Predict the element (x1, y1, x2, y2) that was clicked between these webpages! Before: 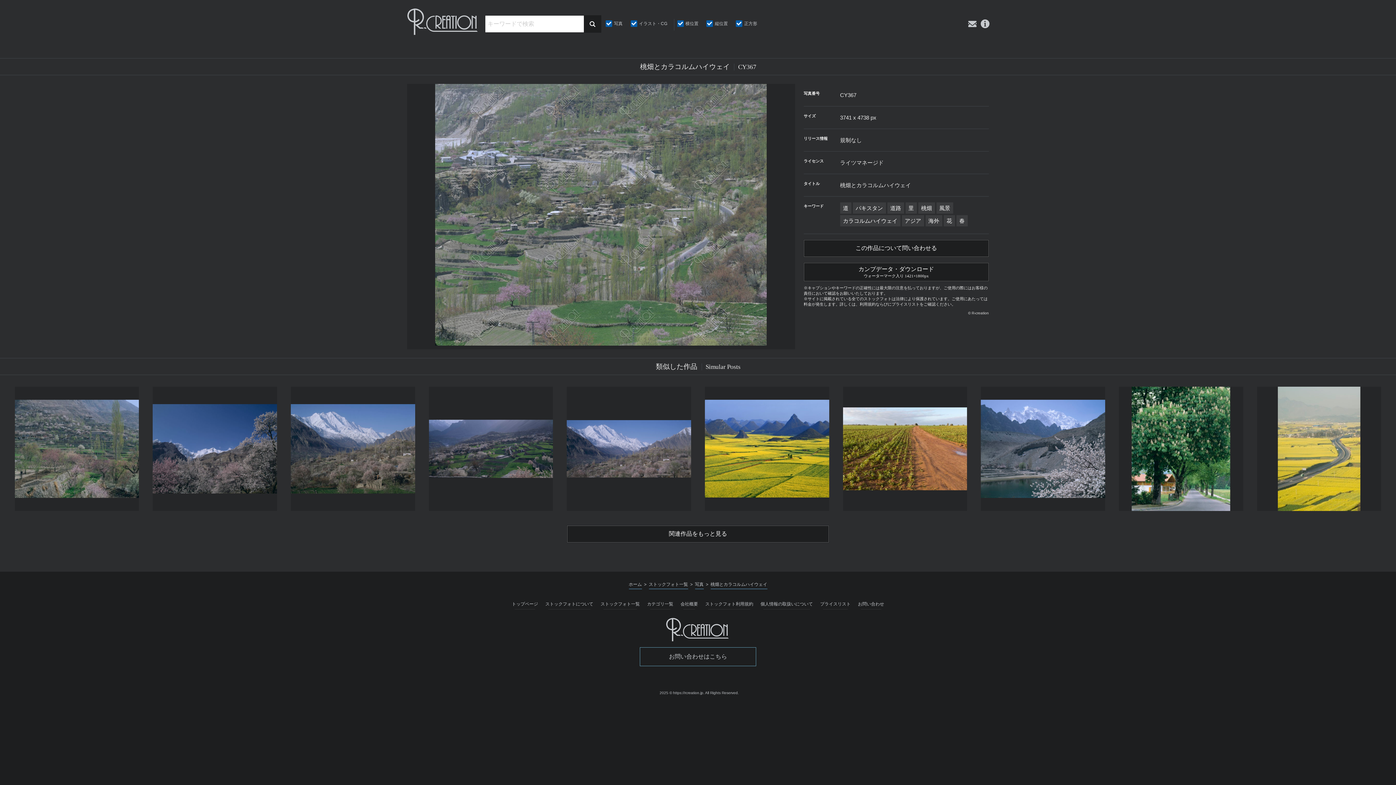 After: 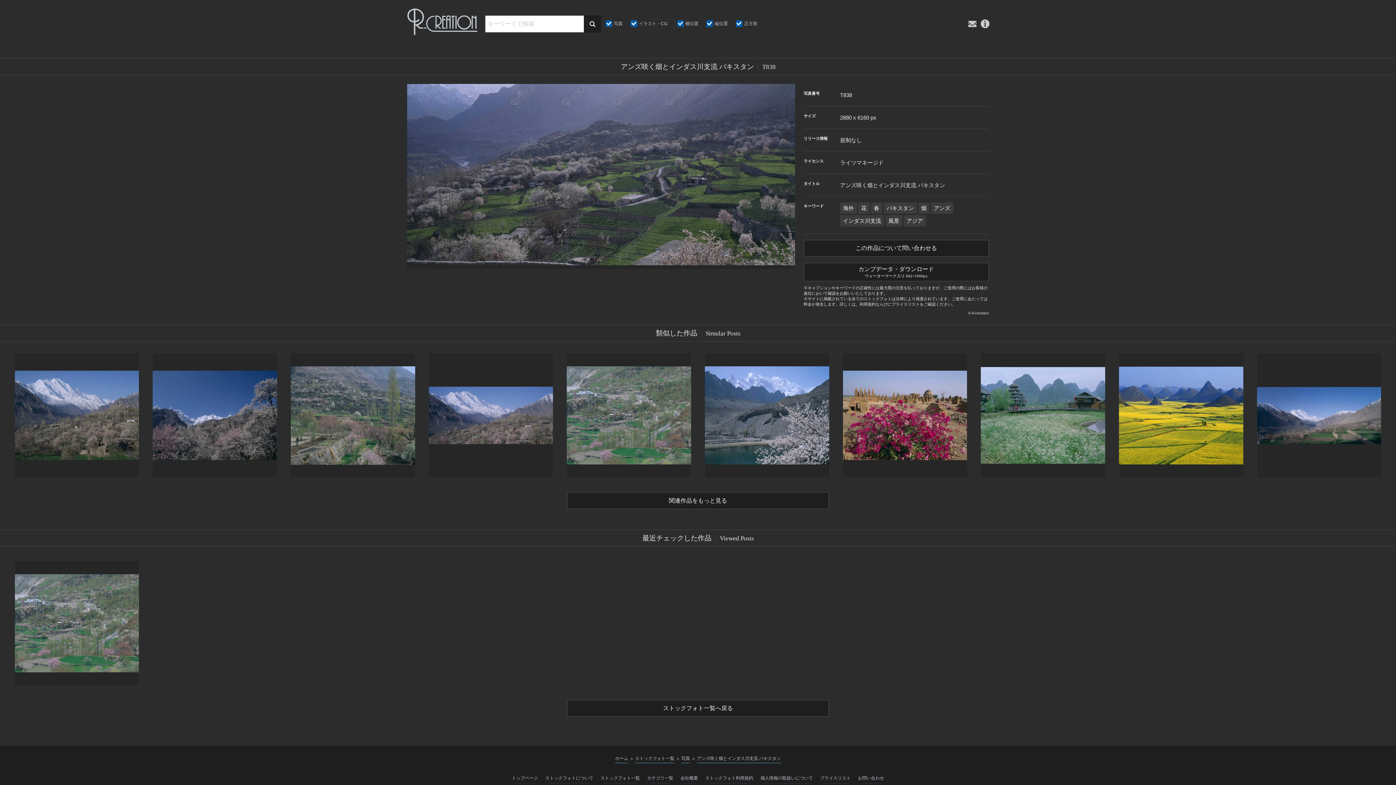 Action: bbox: (422, 384, 560, 514)